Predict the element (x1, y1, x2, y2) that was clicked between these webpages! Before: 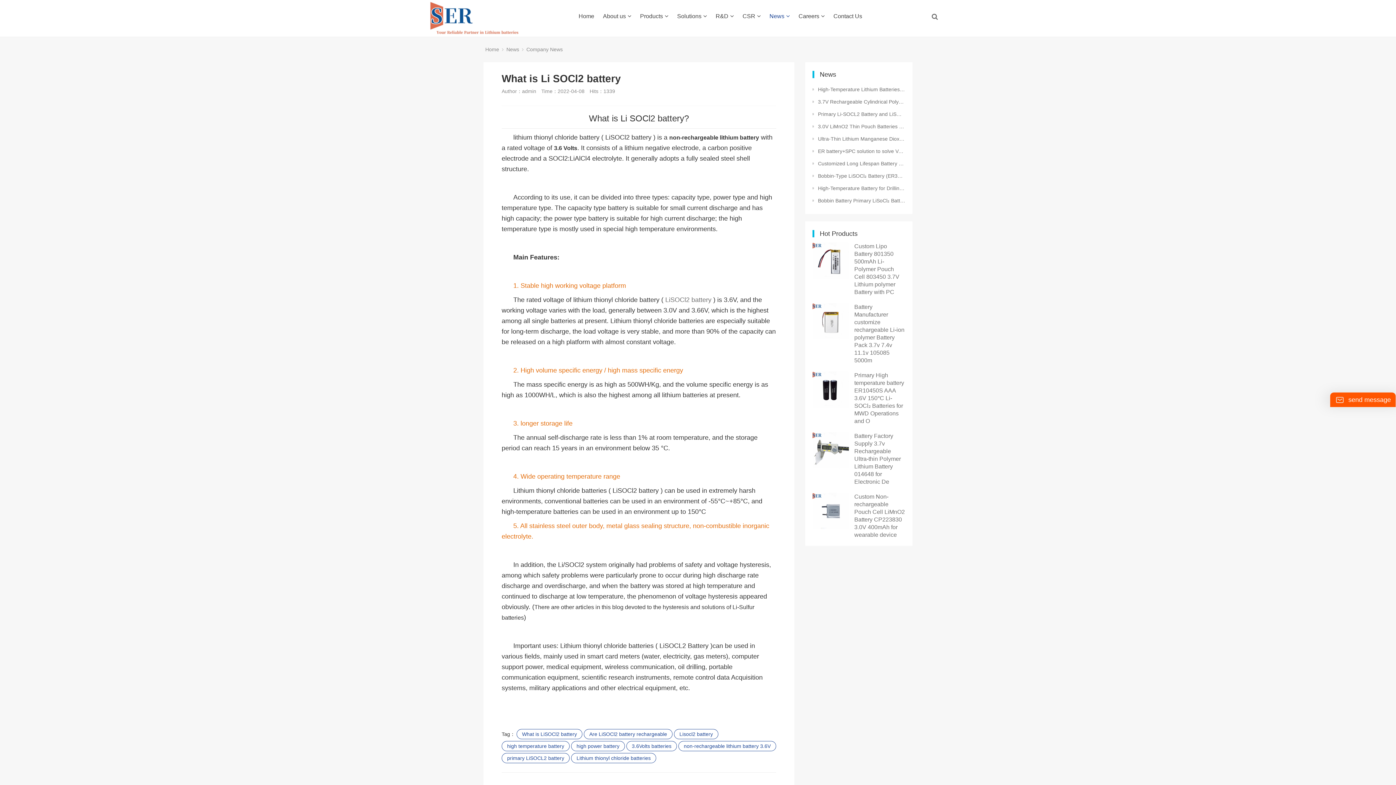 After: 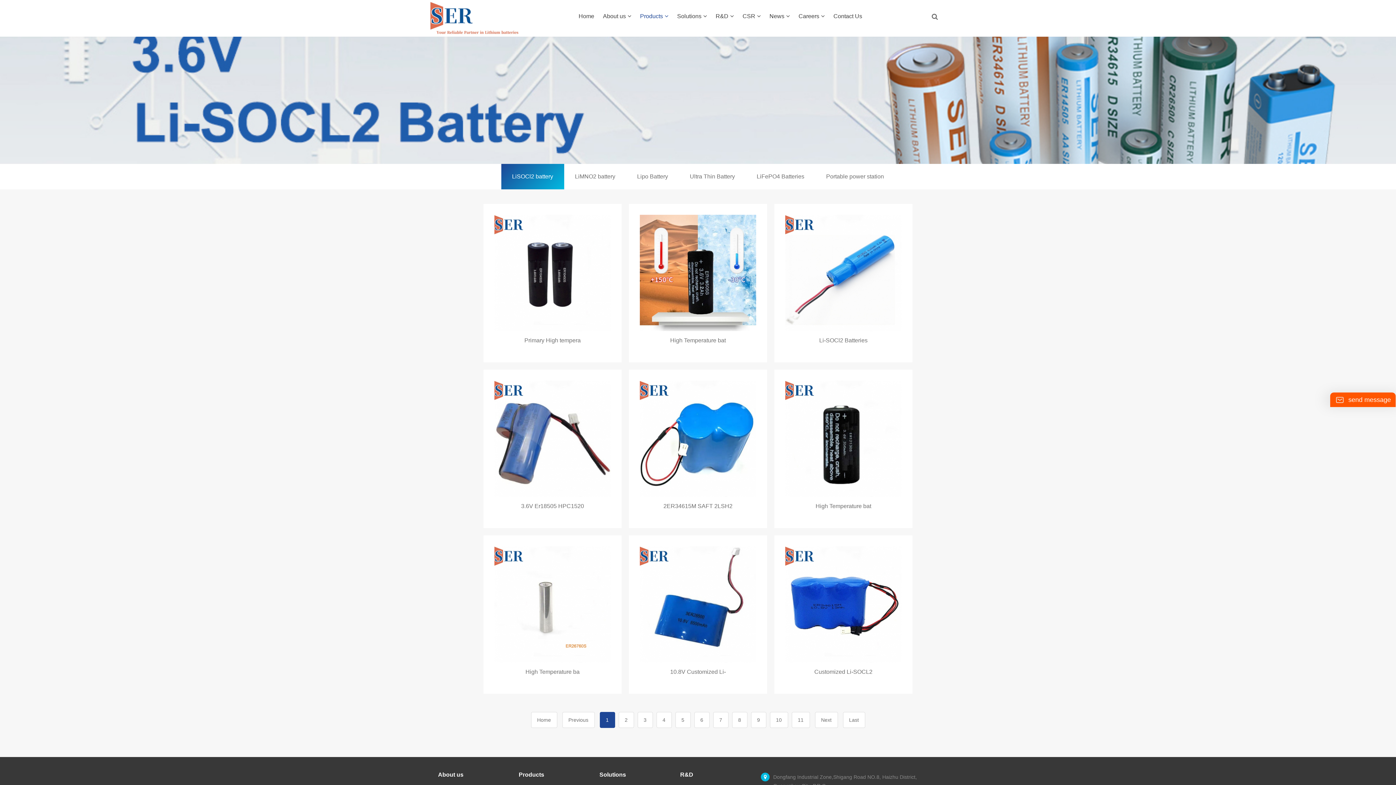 Action: label: LiSOCl2 battery bbox: (665, 296, 711, 303)